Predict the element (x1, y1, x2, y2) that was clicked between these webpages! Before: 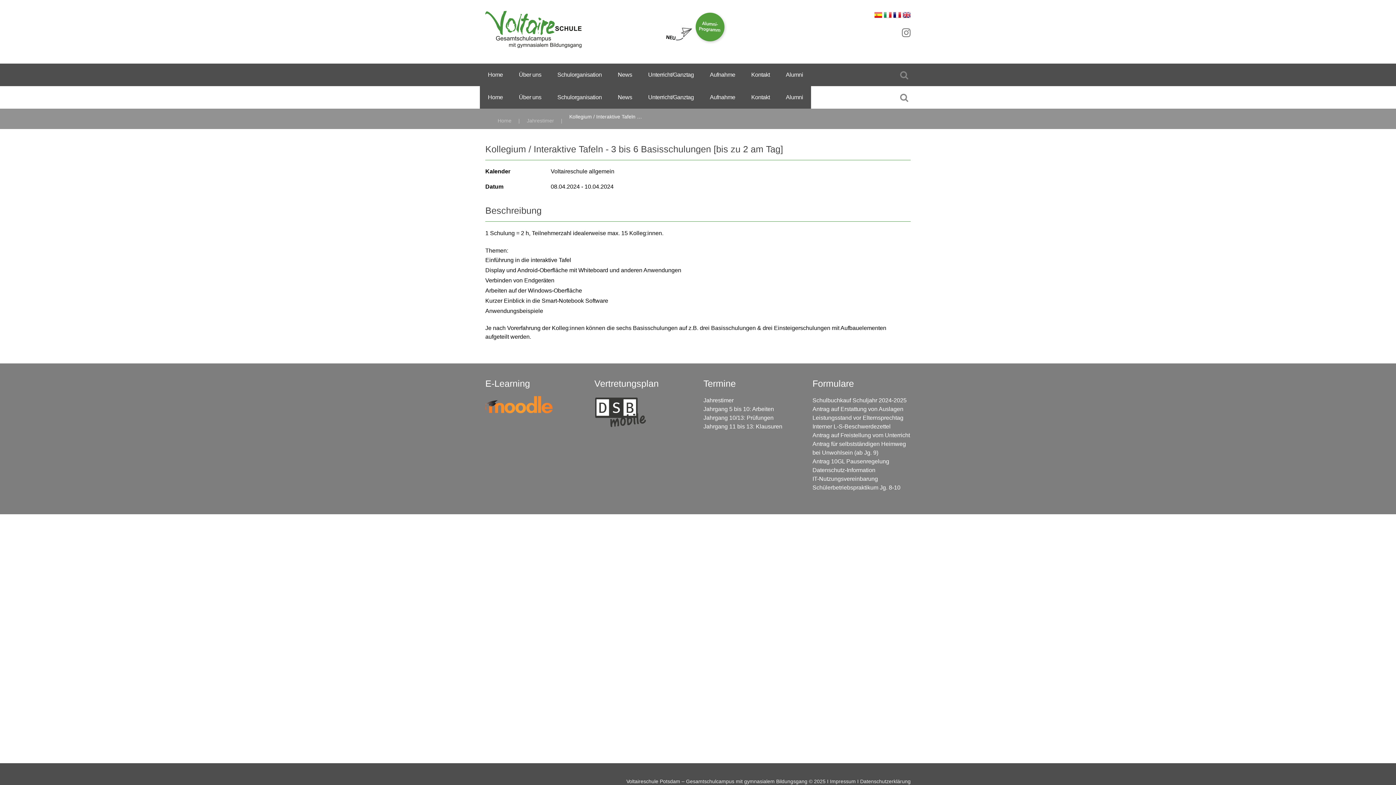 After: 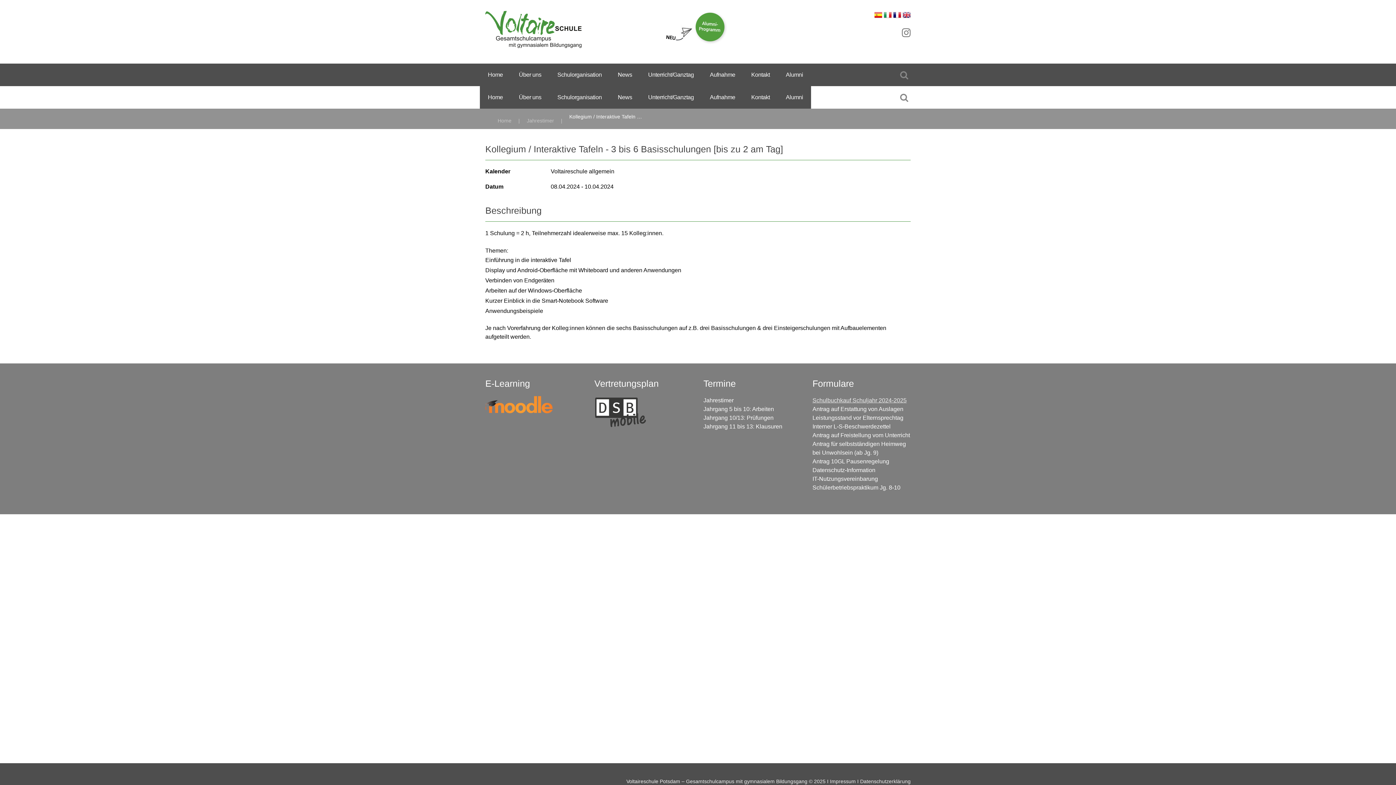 Action: bbox: (812, 397, 906, 403) label: Schulbuchkauf Schuljahr 2024-2025